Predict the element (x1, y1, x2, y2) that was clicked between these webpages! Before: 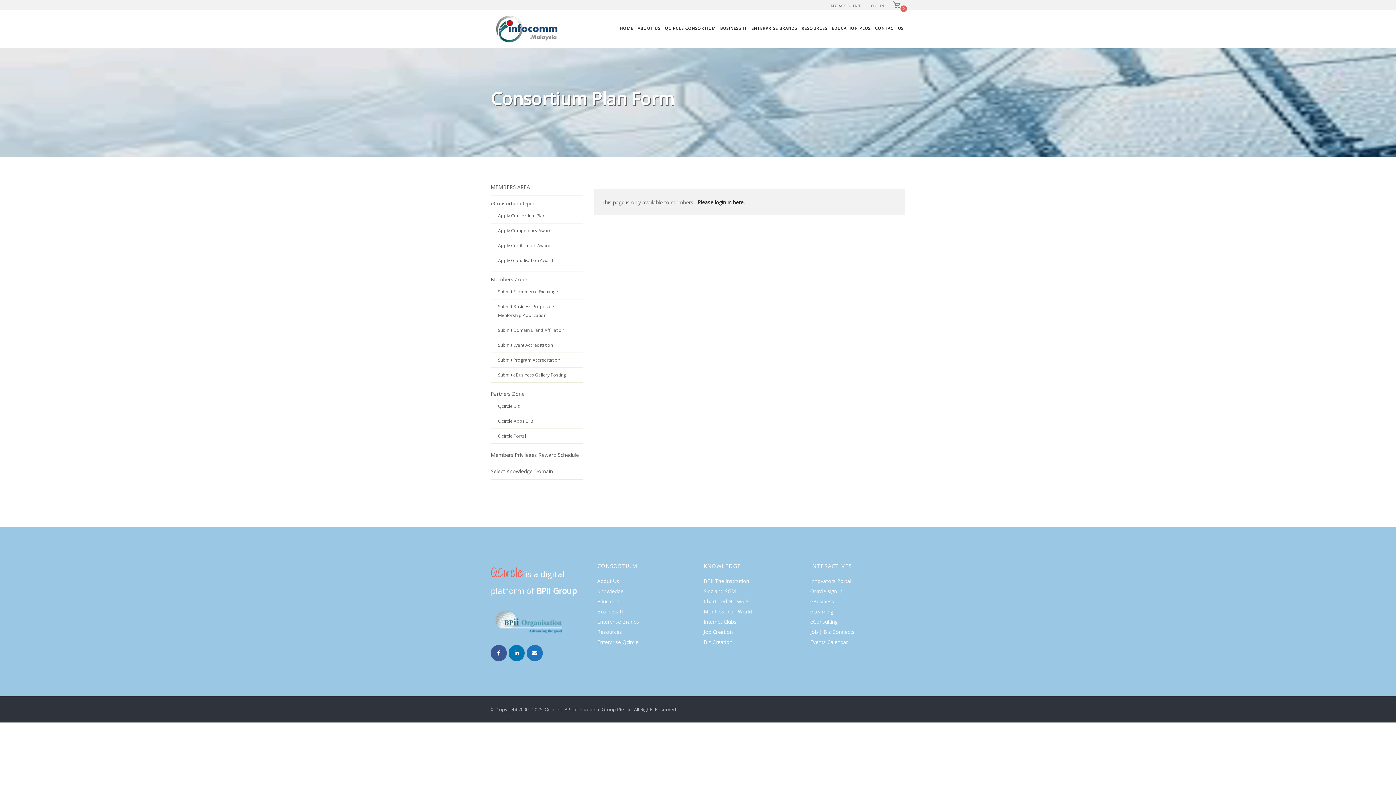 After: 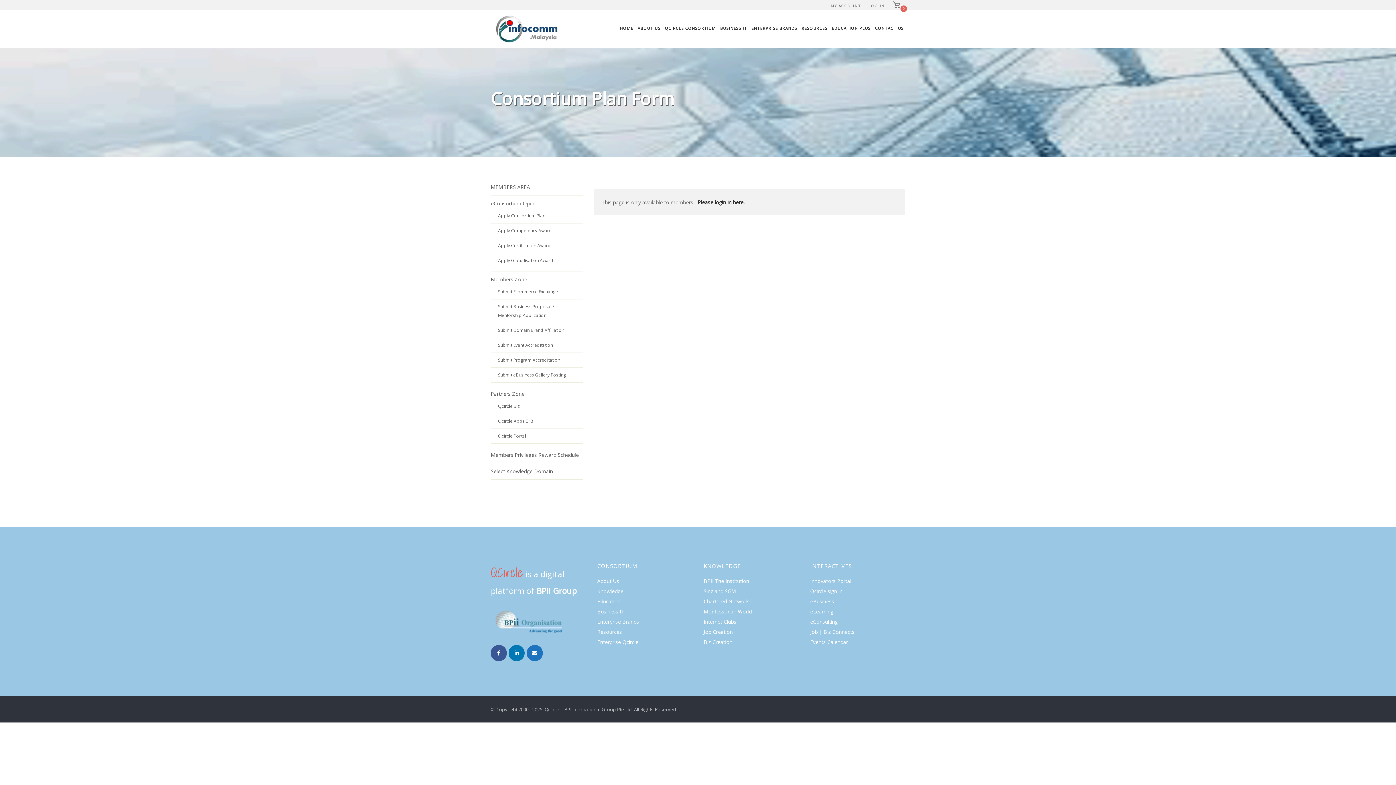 Action: bbox: (490, 608, 567, 634)